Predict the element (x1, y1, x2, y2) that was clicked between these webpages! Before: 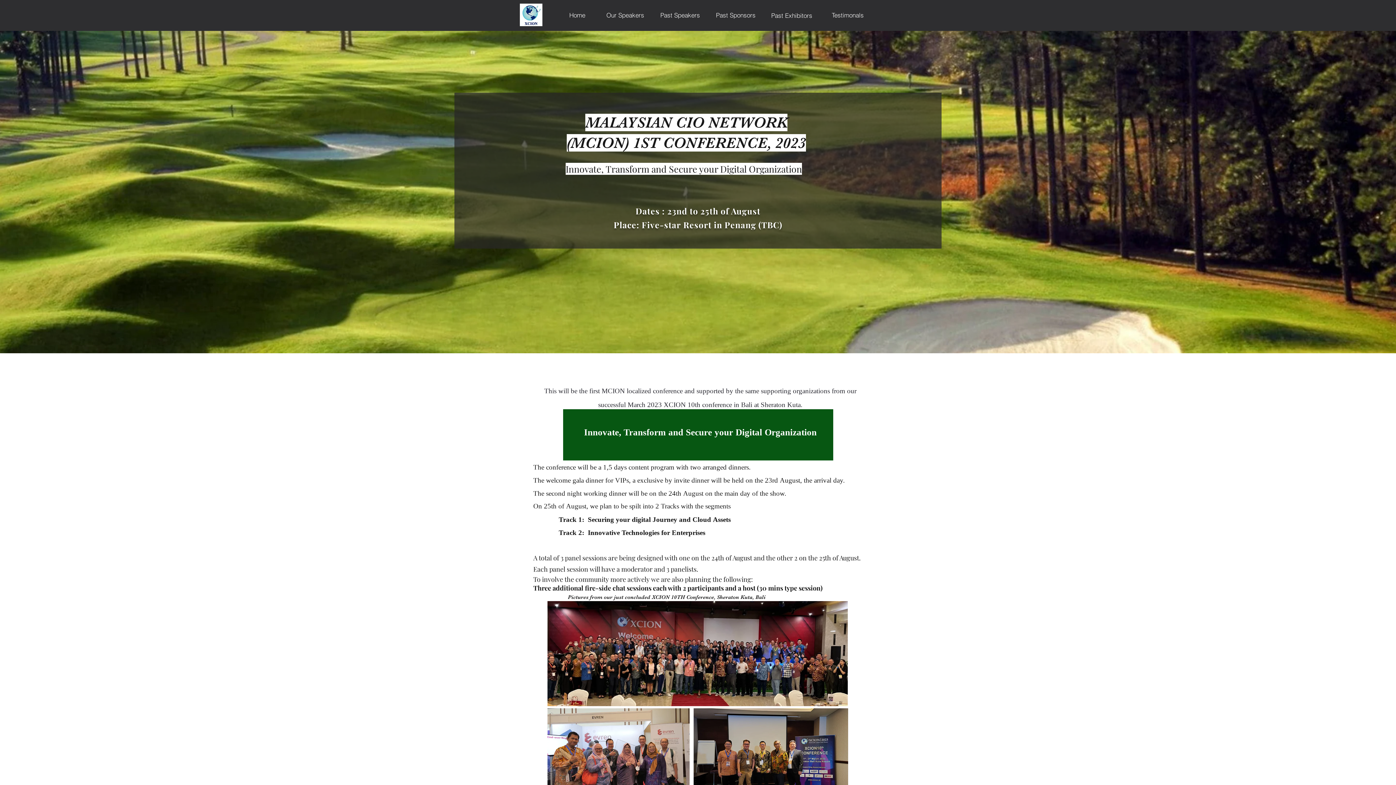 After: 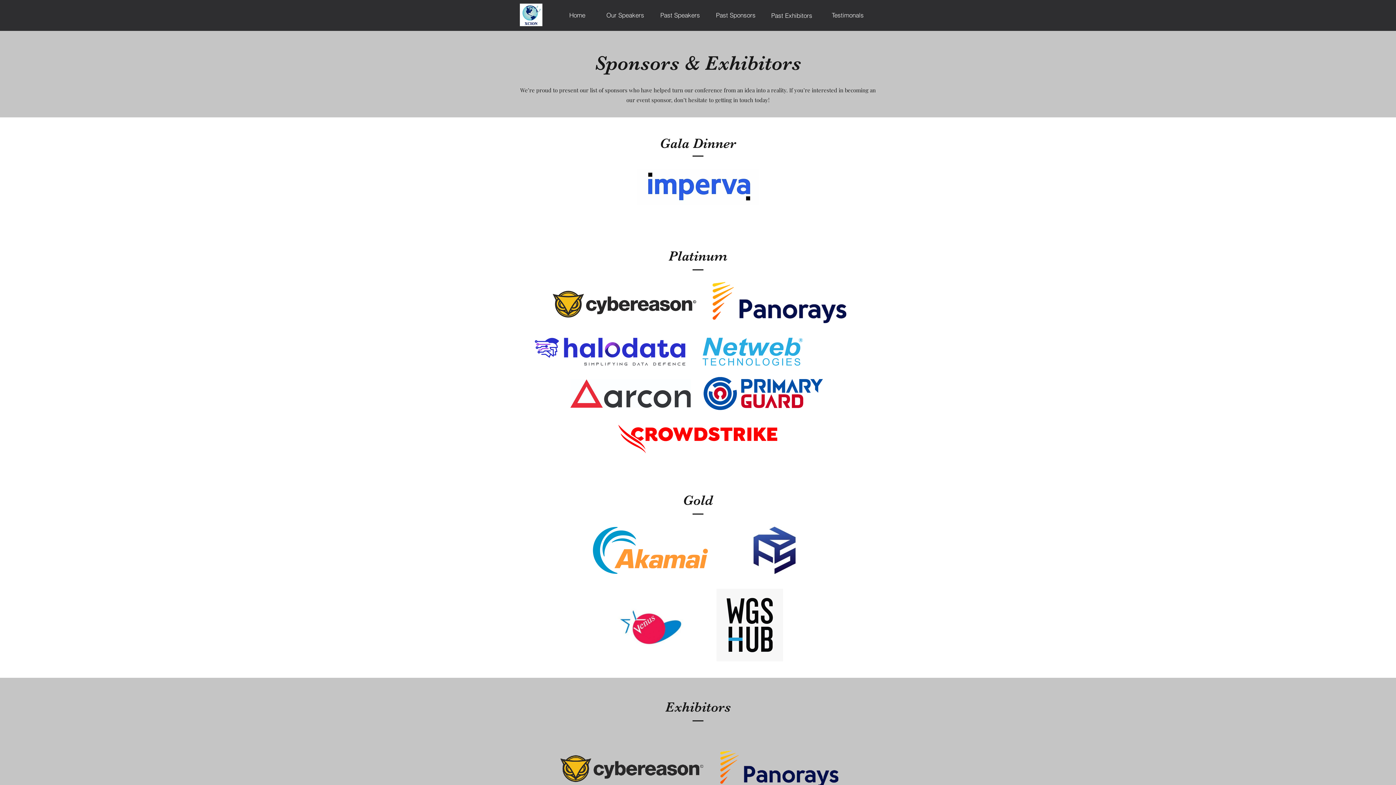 Action: label: Past Sponsors bbox: (708, 7, 764, 22)